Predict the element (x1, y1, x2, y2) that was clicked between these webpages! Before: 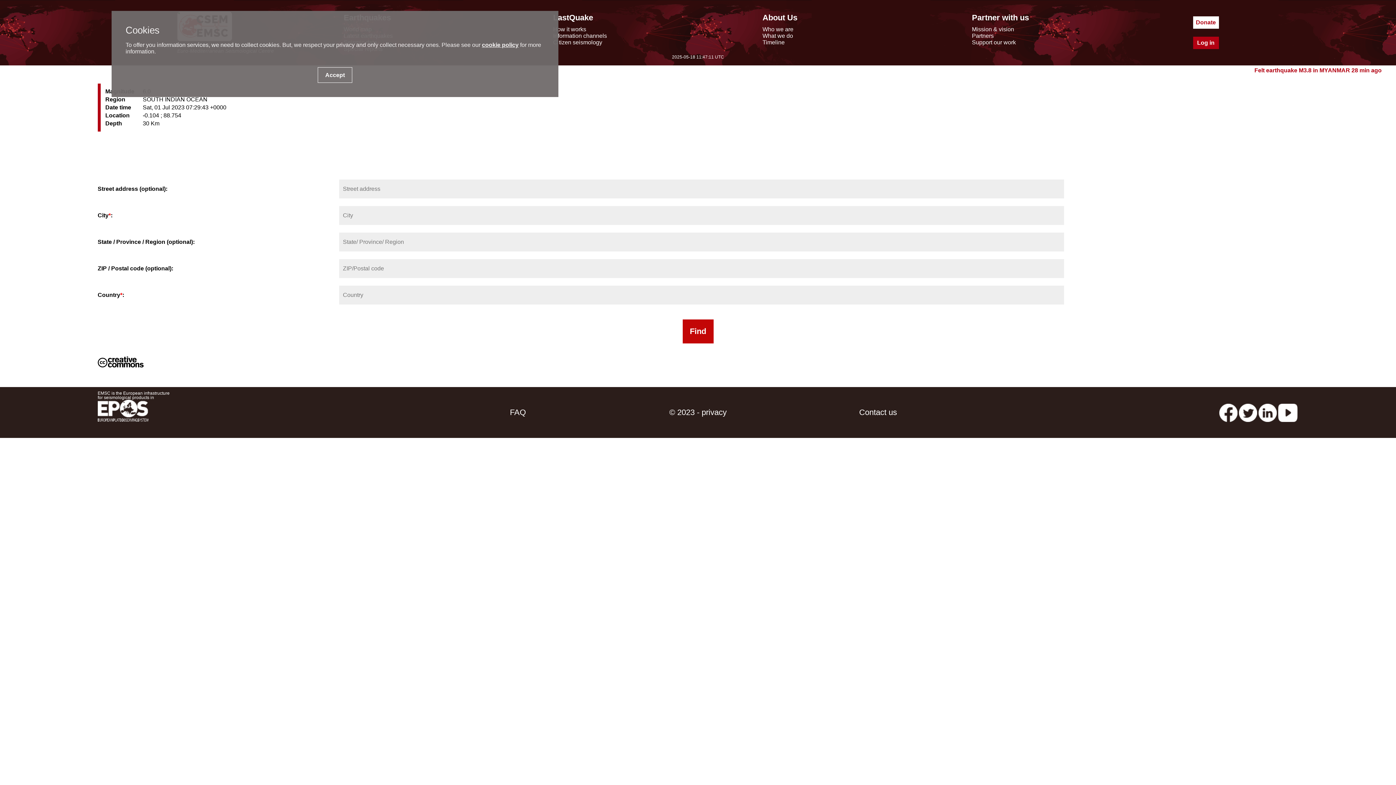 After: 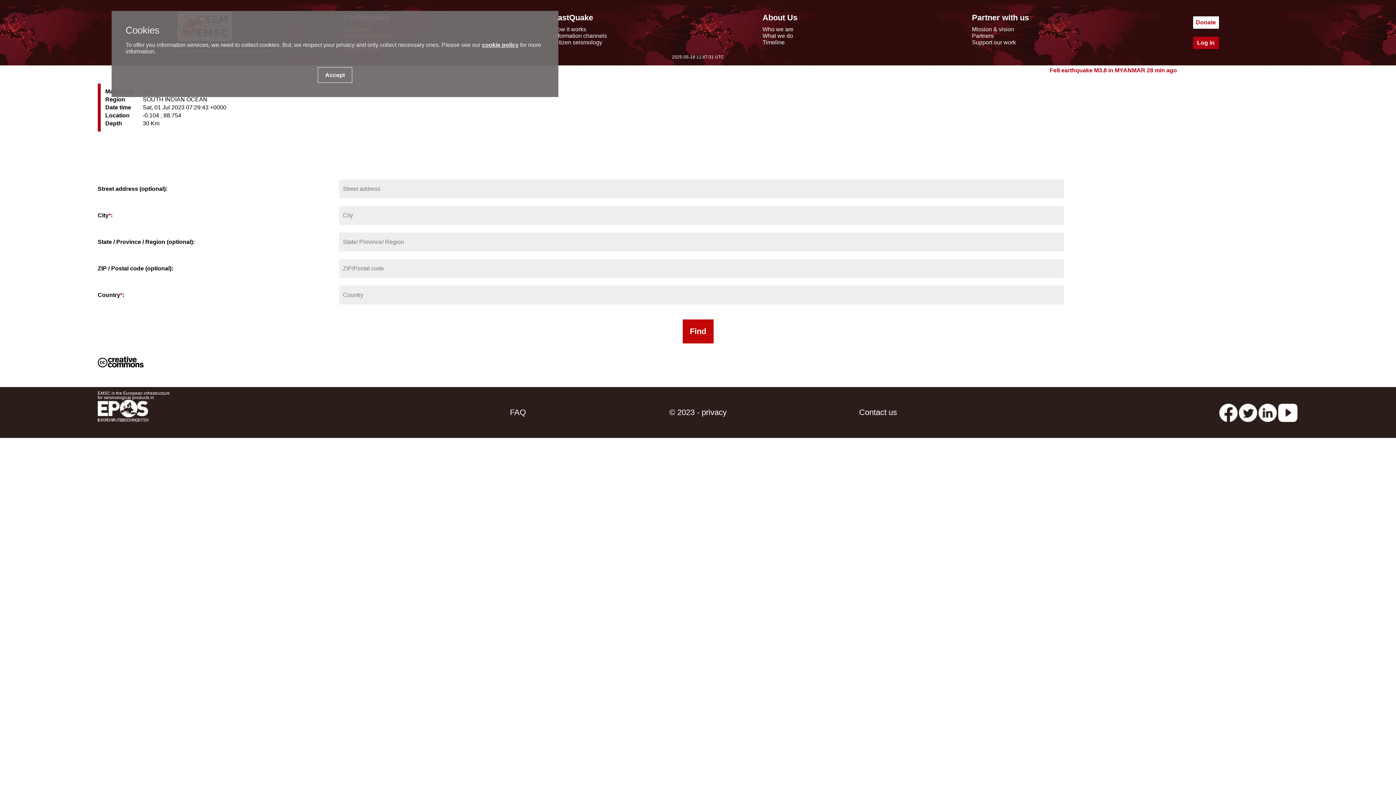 Action: bbox: (1258, 408, 1277, 417) label: linkedin emsc-csem